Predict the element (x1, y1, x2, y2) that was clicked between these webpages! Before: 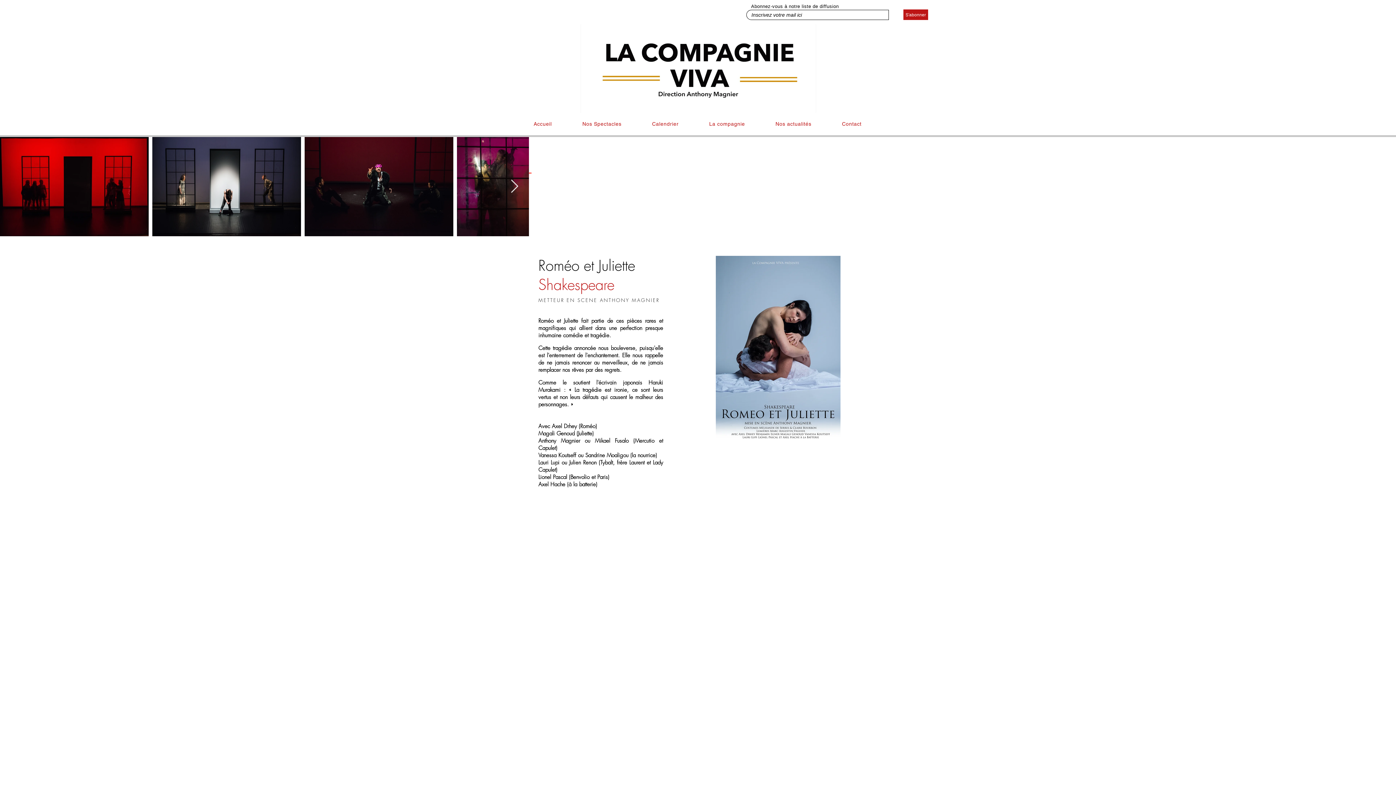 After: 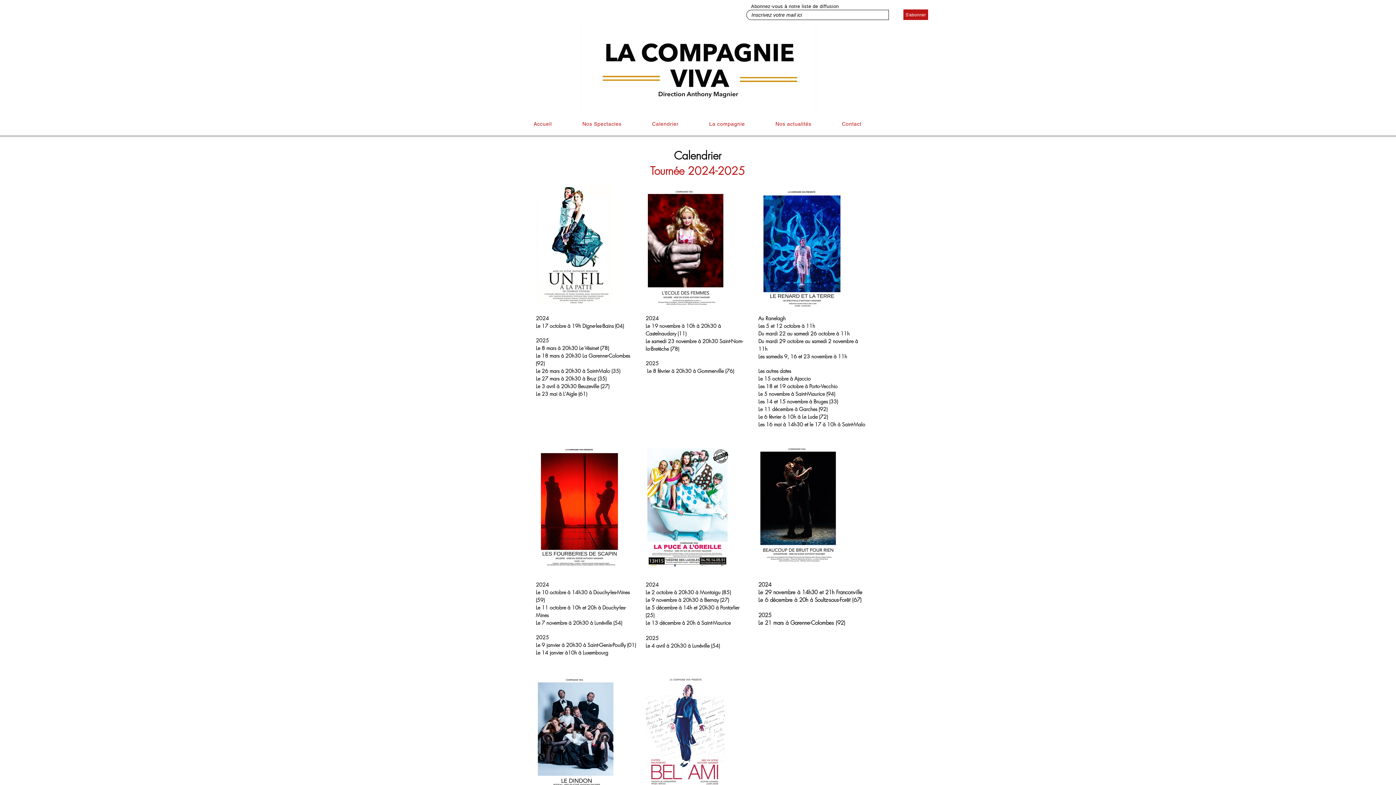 Action: label: Calendrier bbox: (638, 117, 692, 130)